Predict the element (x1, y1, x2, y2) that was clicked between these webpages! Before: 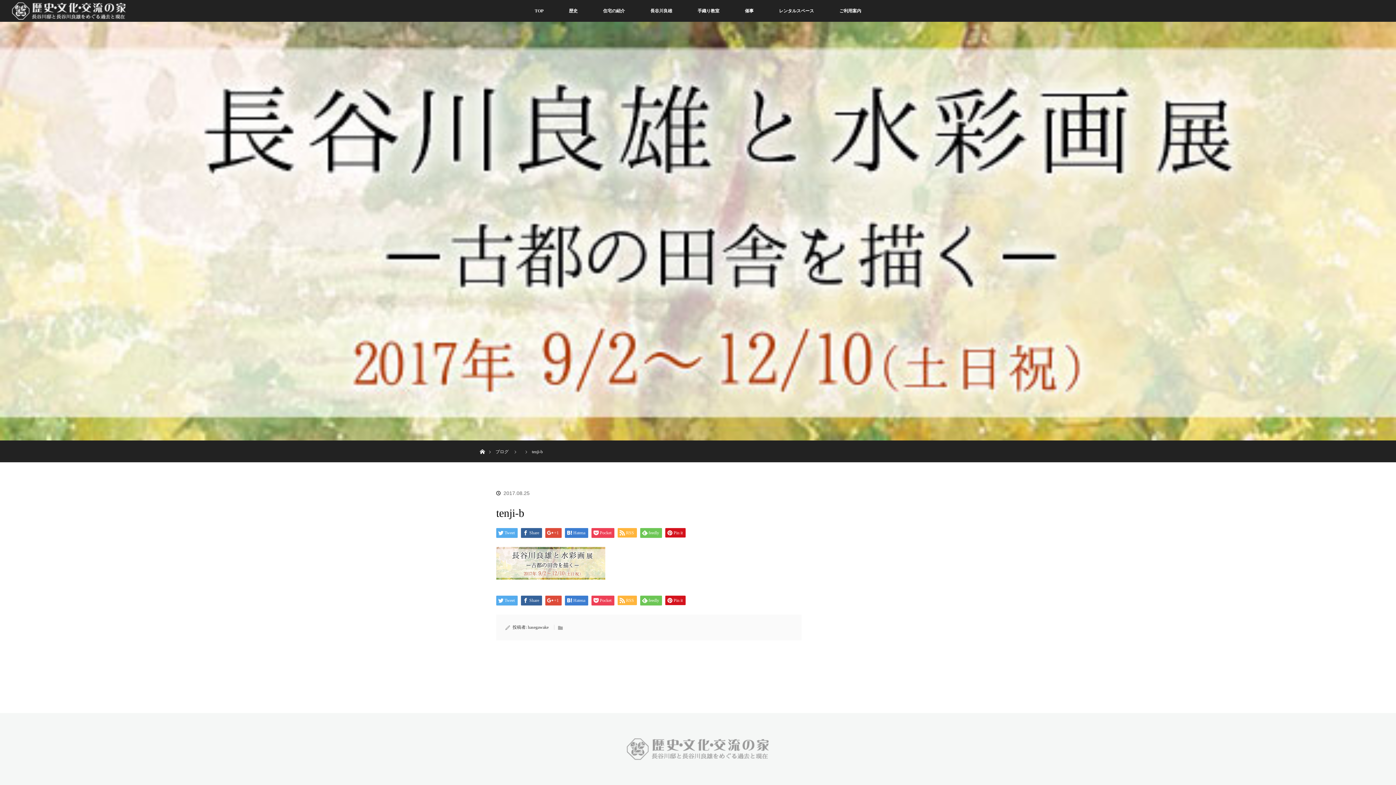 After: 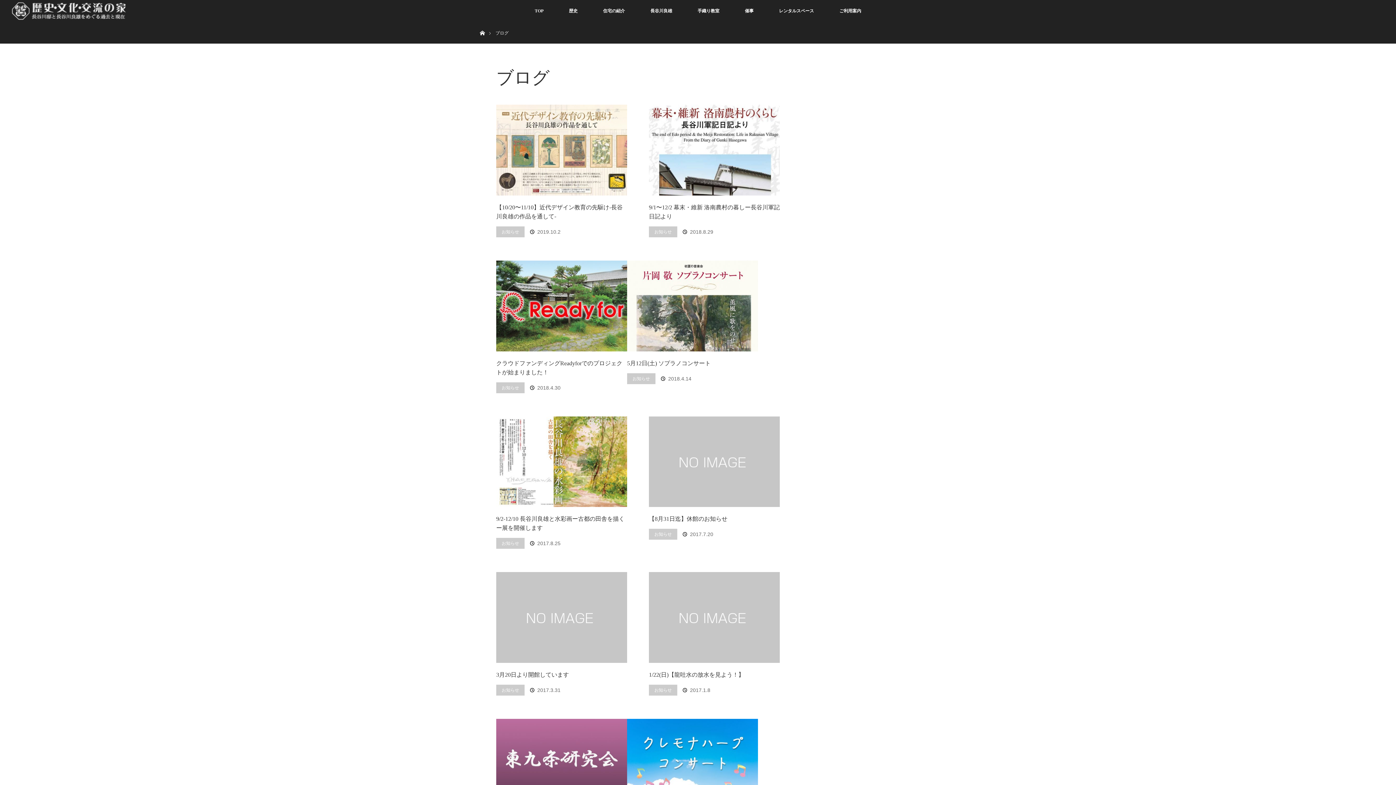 Action: label: ブログ bbox: (495, 449, 508, 454)